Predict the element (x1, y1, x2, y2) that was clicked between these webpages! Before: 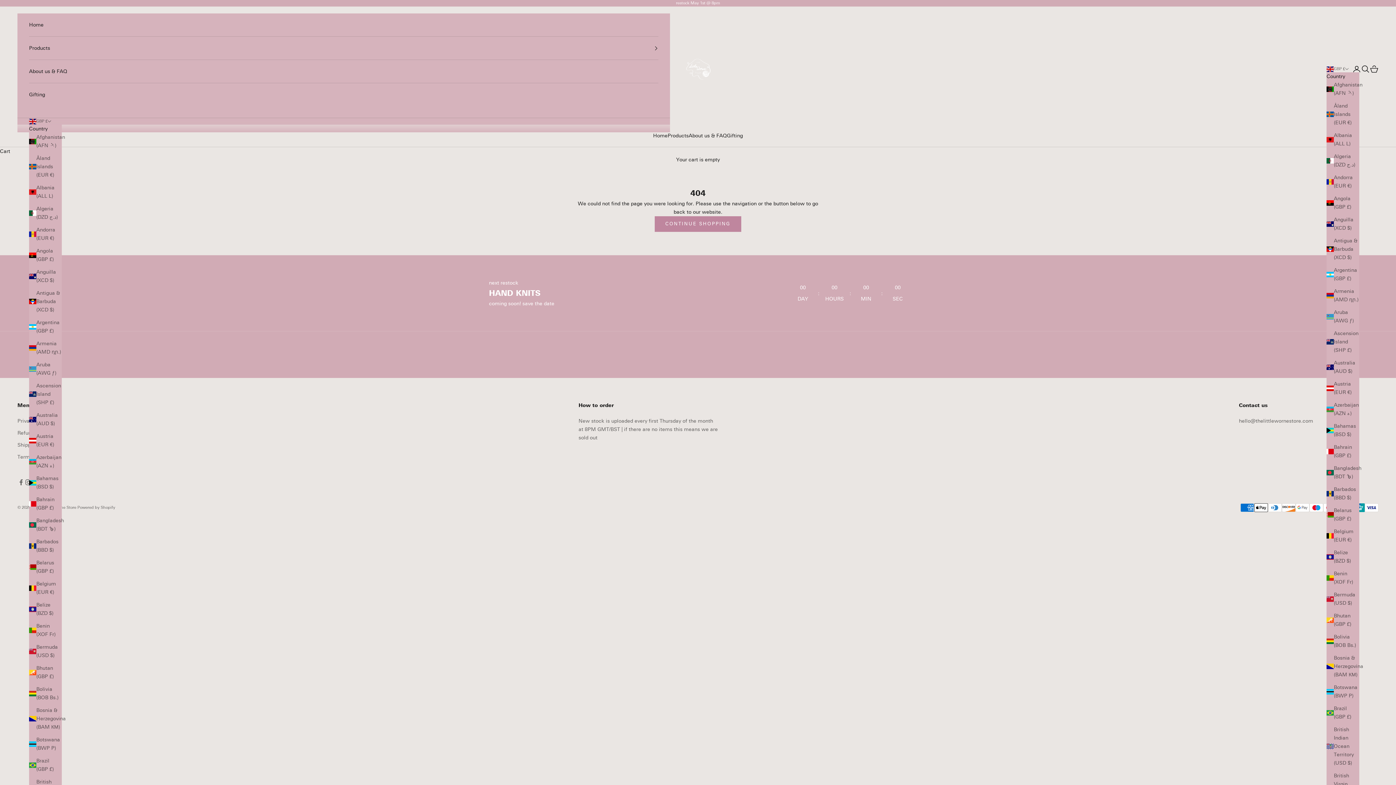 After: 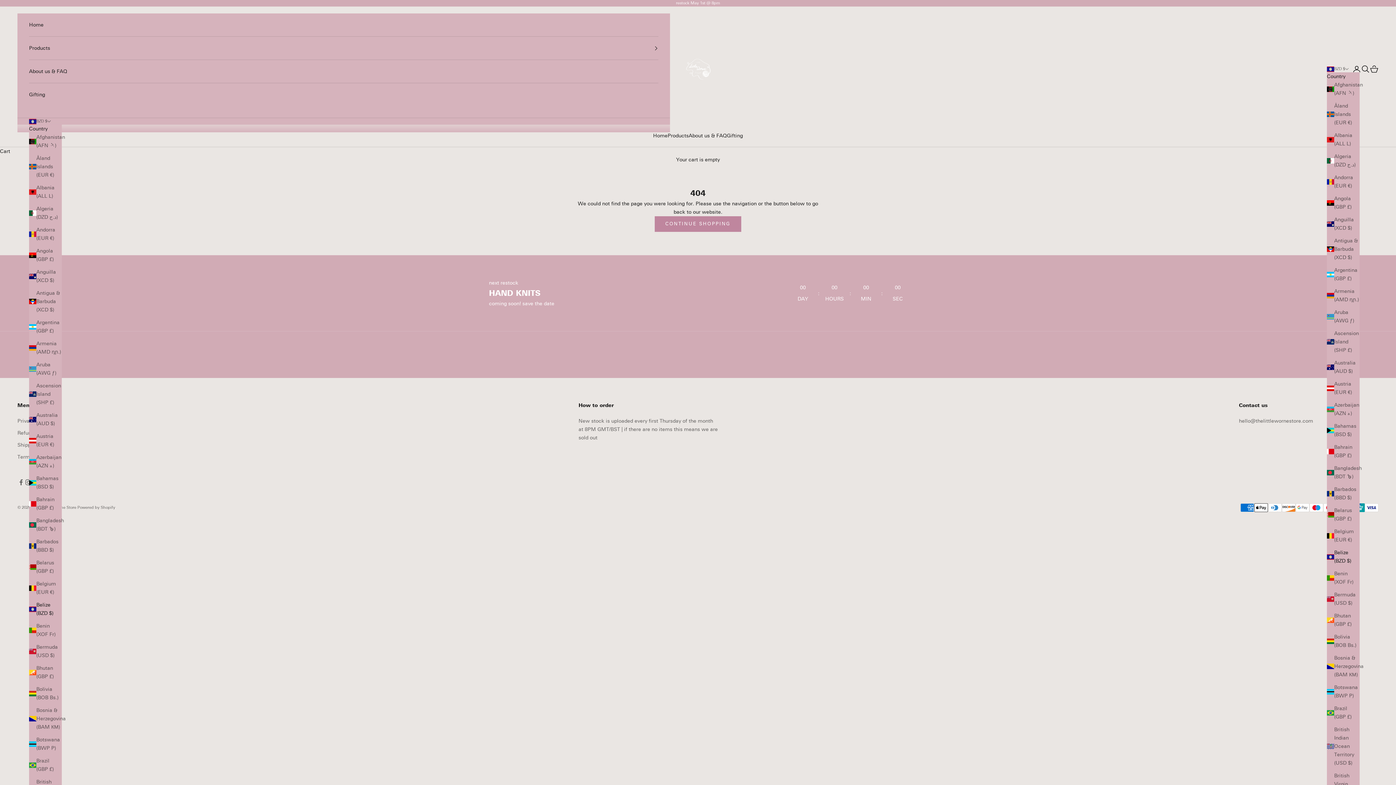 Action: label: Belize (BZD $) bbox: (1326, 548, 1359, 565)